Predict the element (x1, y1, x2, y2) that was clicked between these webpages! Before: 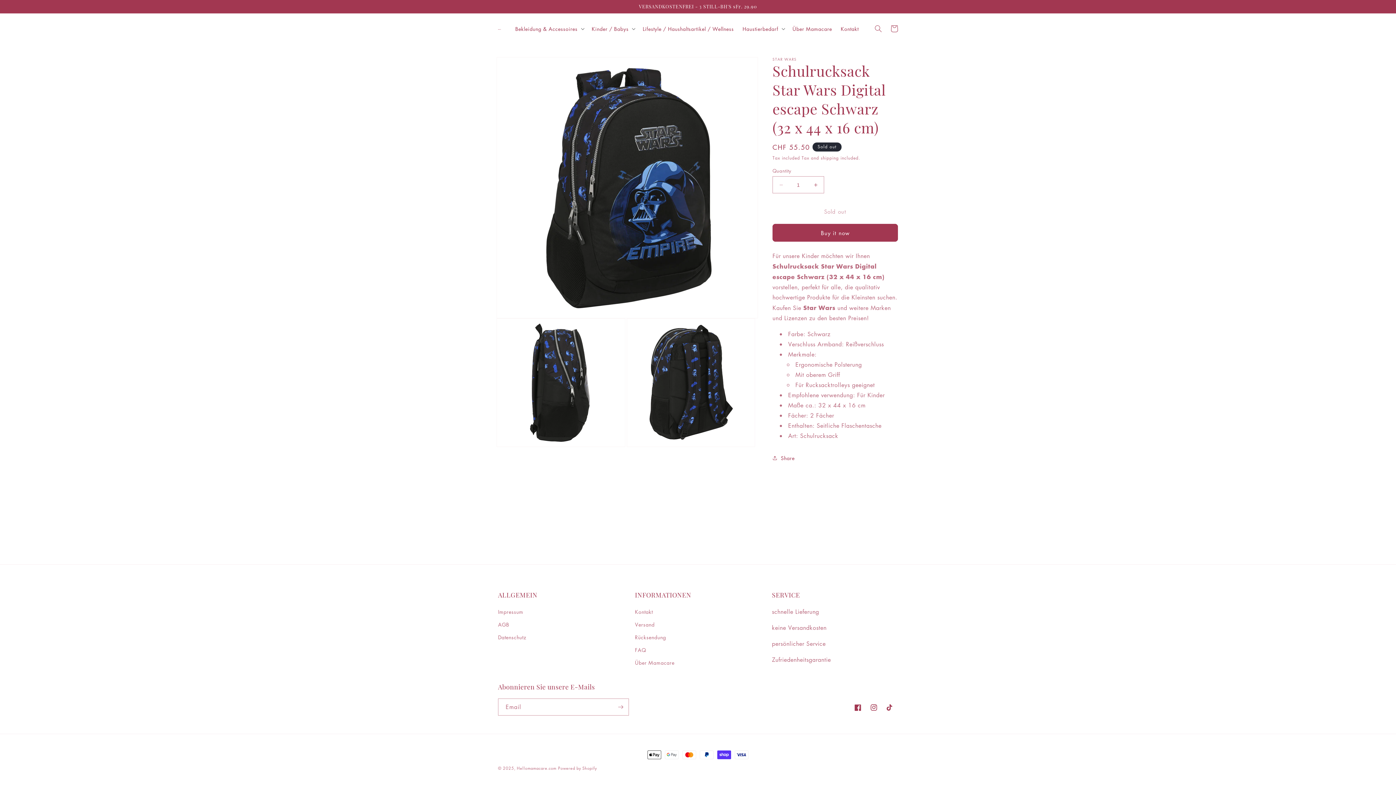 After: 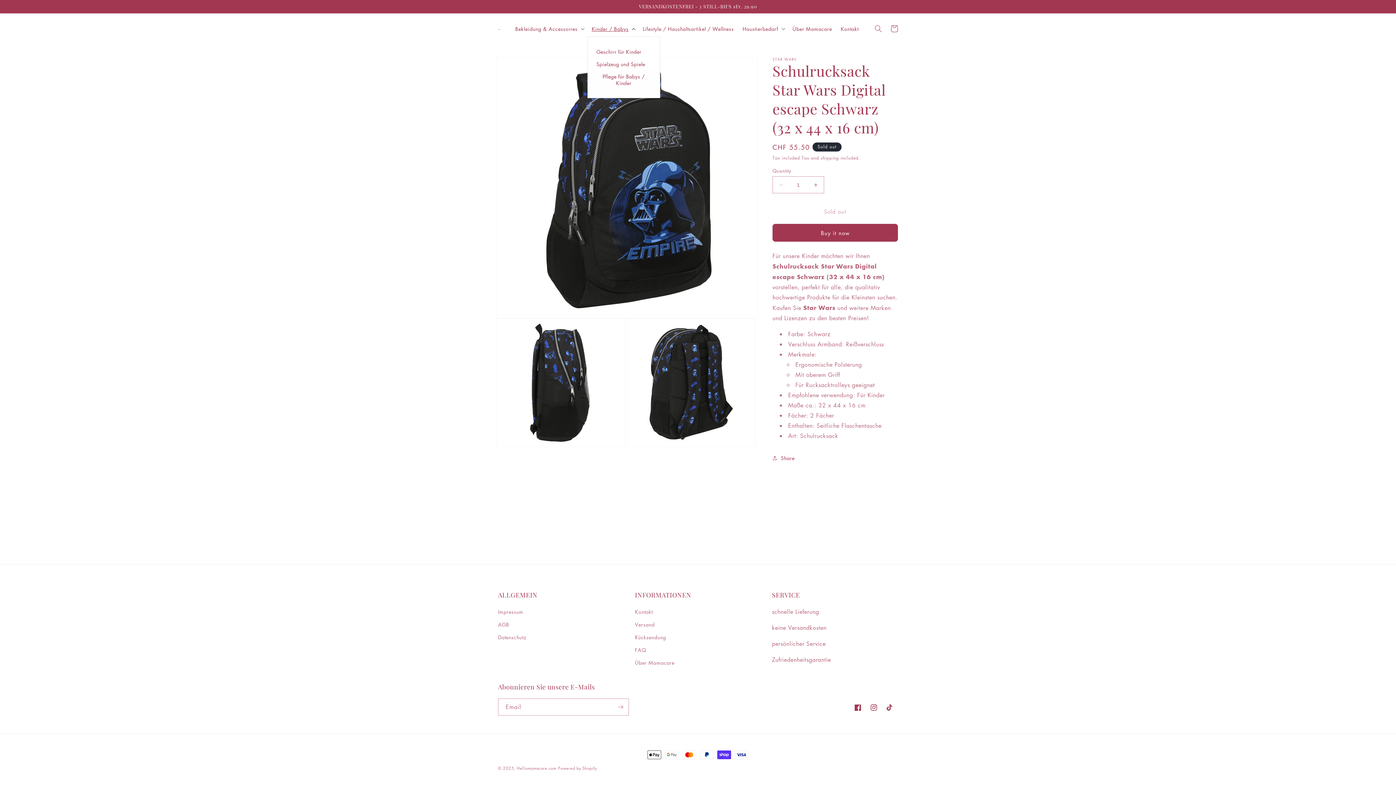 Action: label: Kinder / Babys bbox: (587, 21, 638, 36)